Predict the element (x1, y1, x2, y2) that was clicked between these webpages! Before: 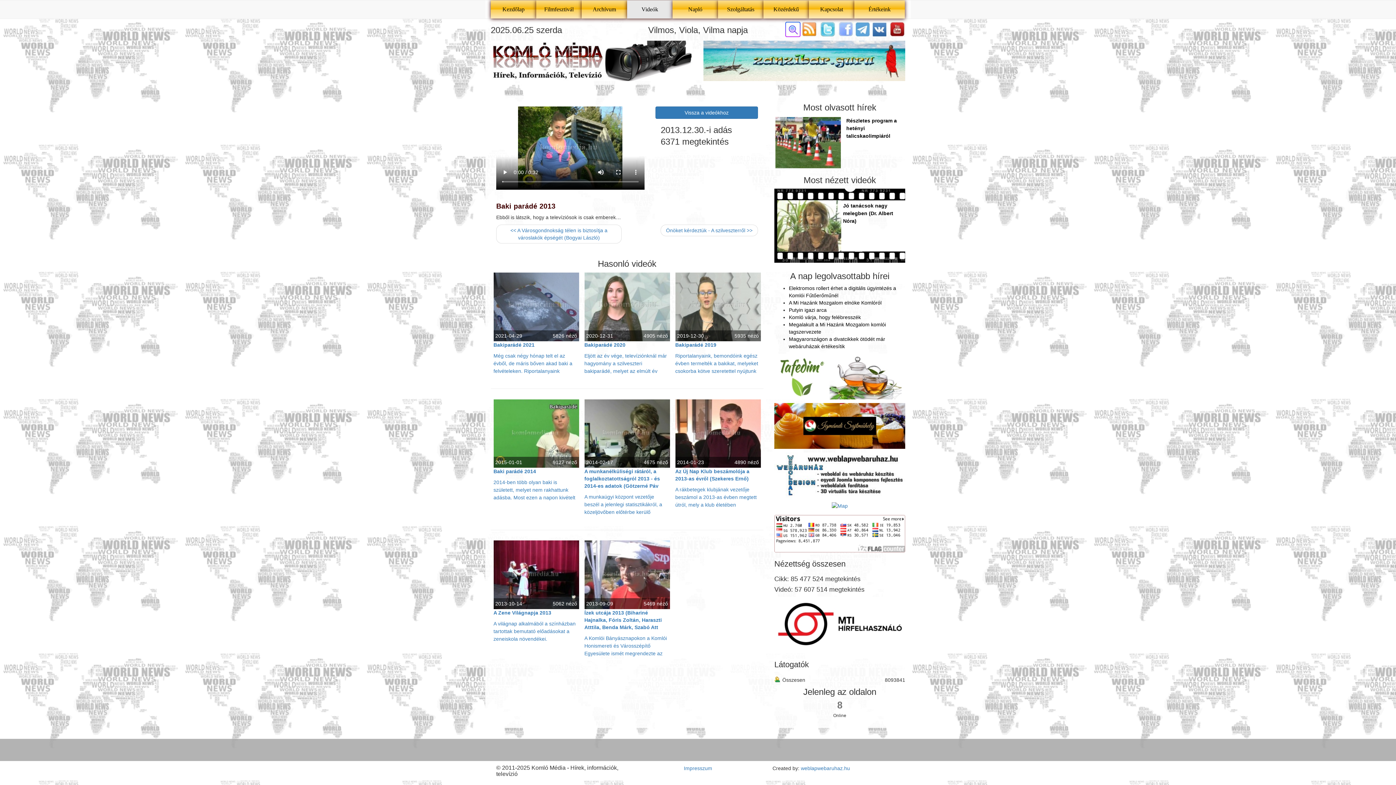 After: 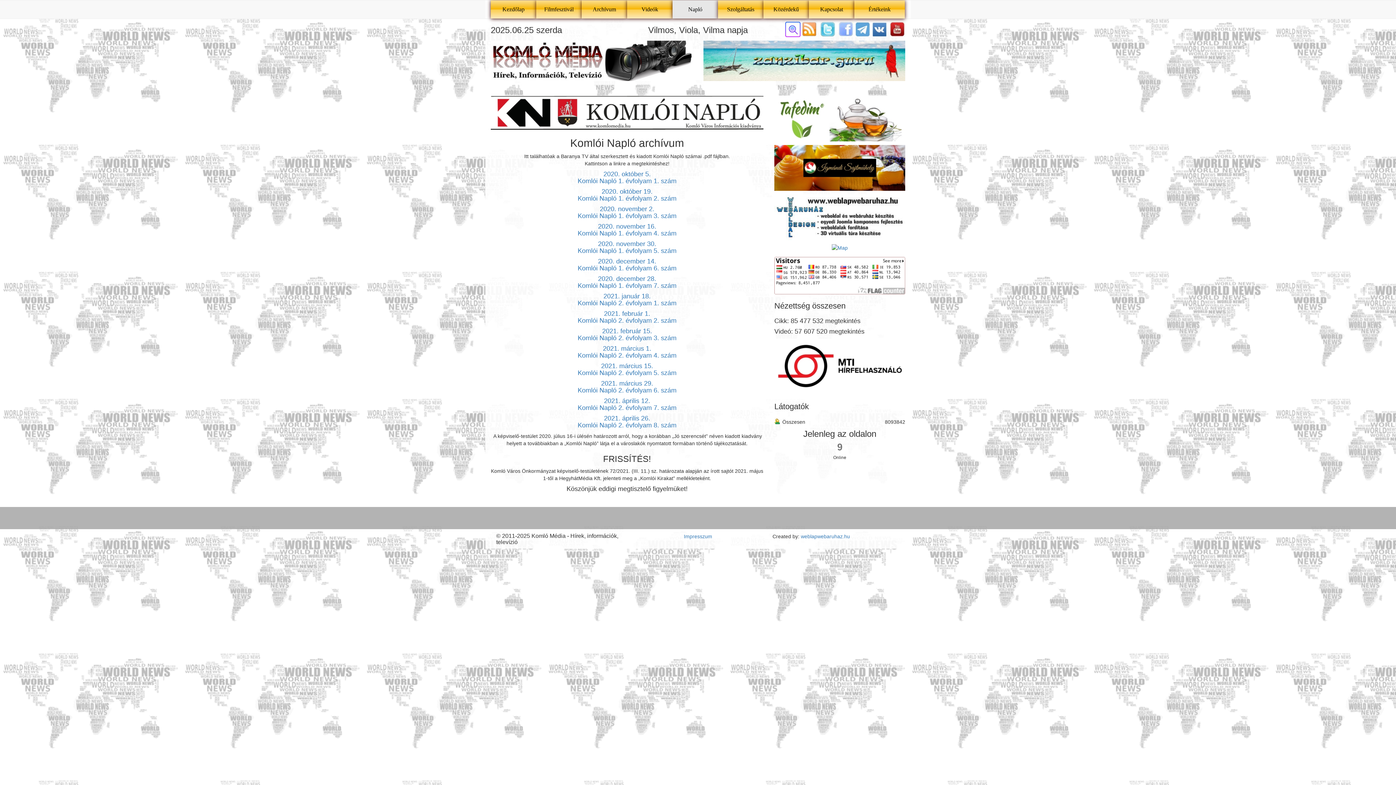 Action: bbox: (672, 0, 718, 18) label: Napló